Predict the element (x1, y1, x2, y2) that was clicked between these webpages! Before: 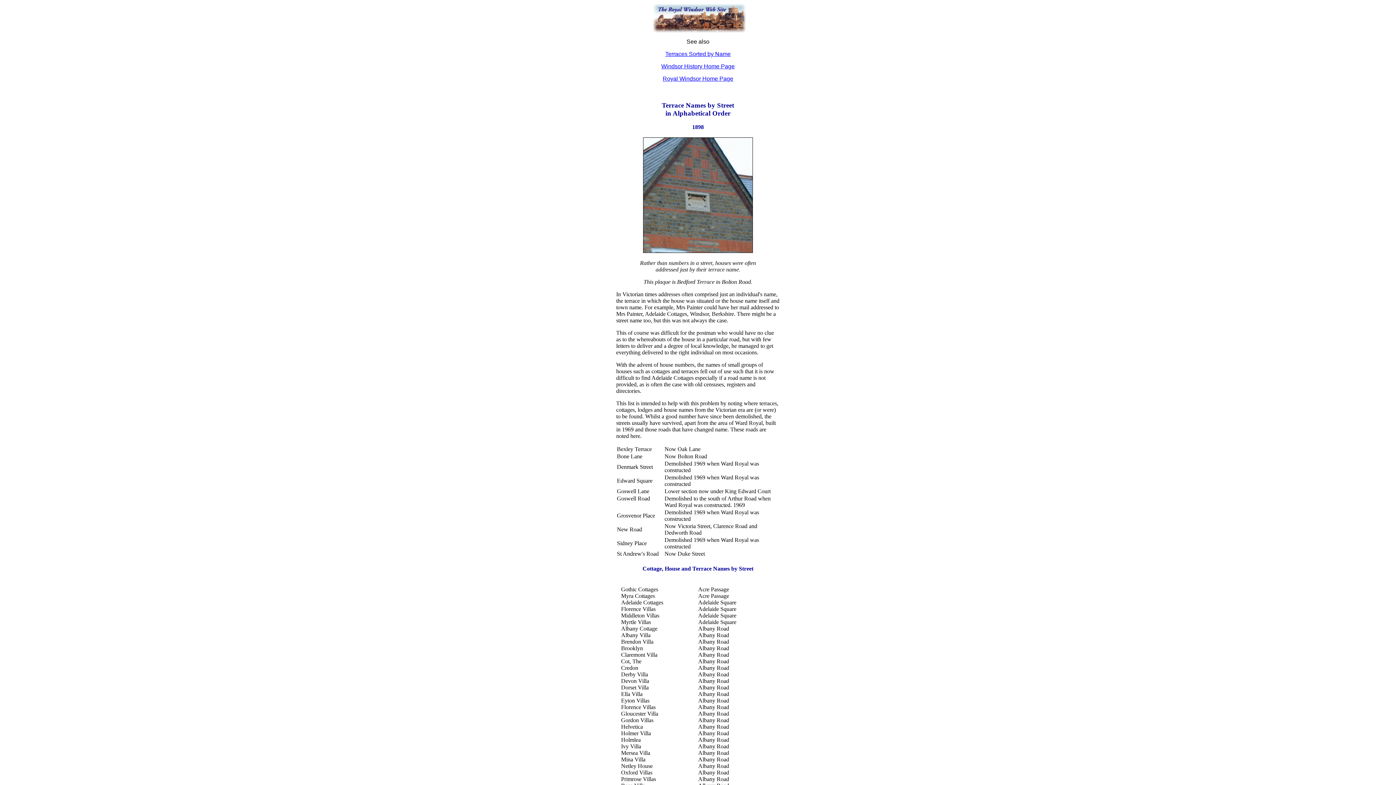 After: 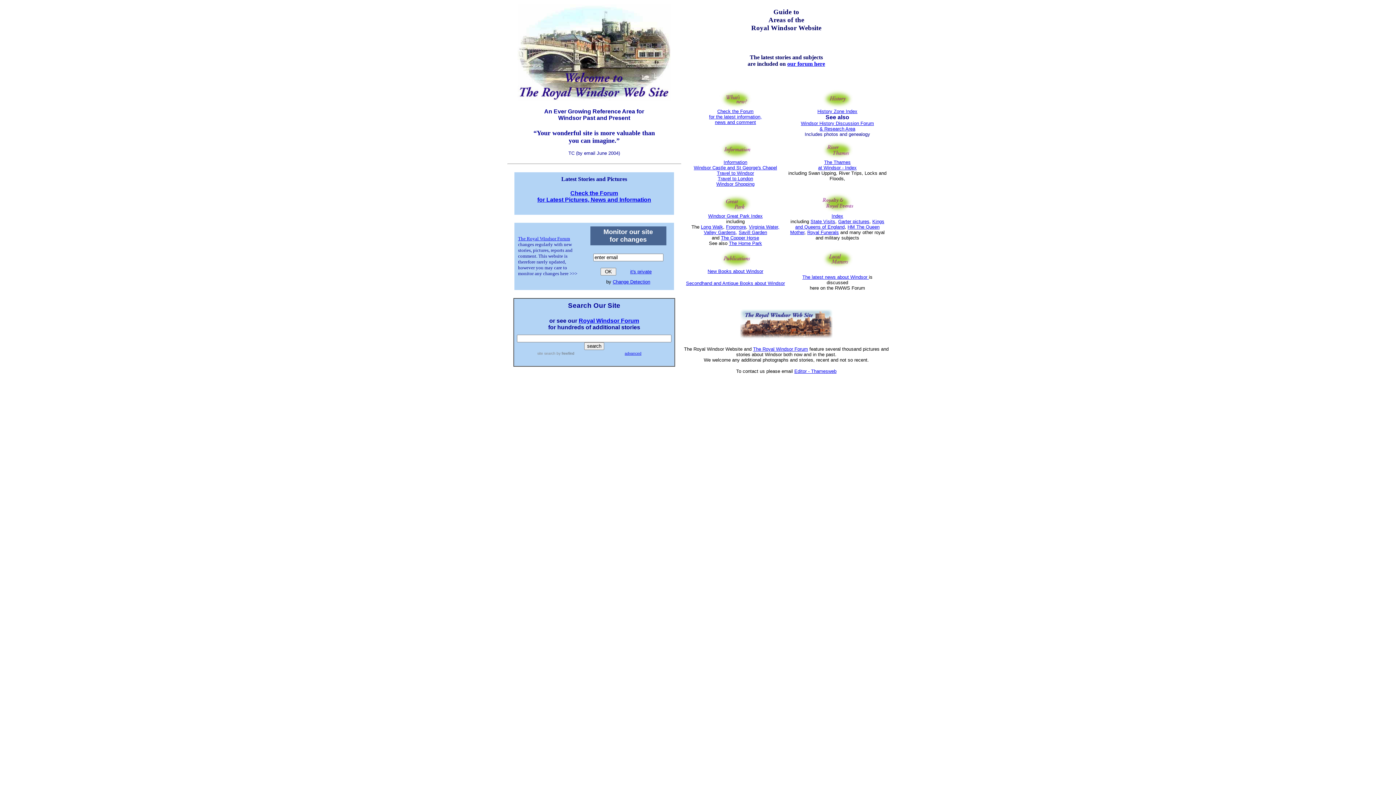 Action: bbox: (662, 75, 733, 81) label: Royal Windsor Home Page